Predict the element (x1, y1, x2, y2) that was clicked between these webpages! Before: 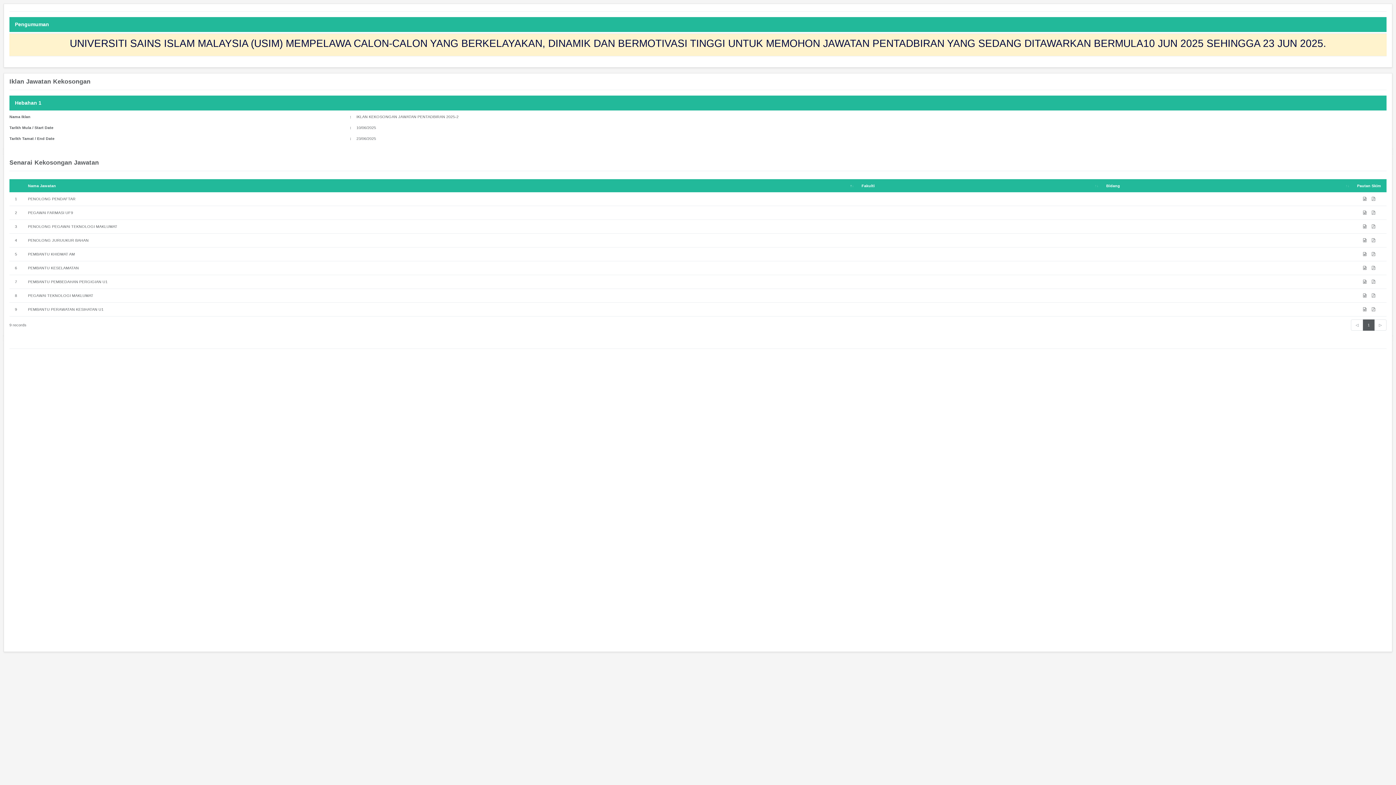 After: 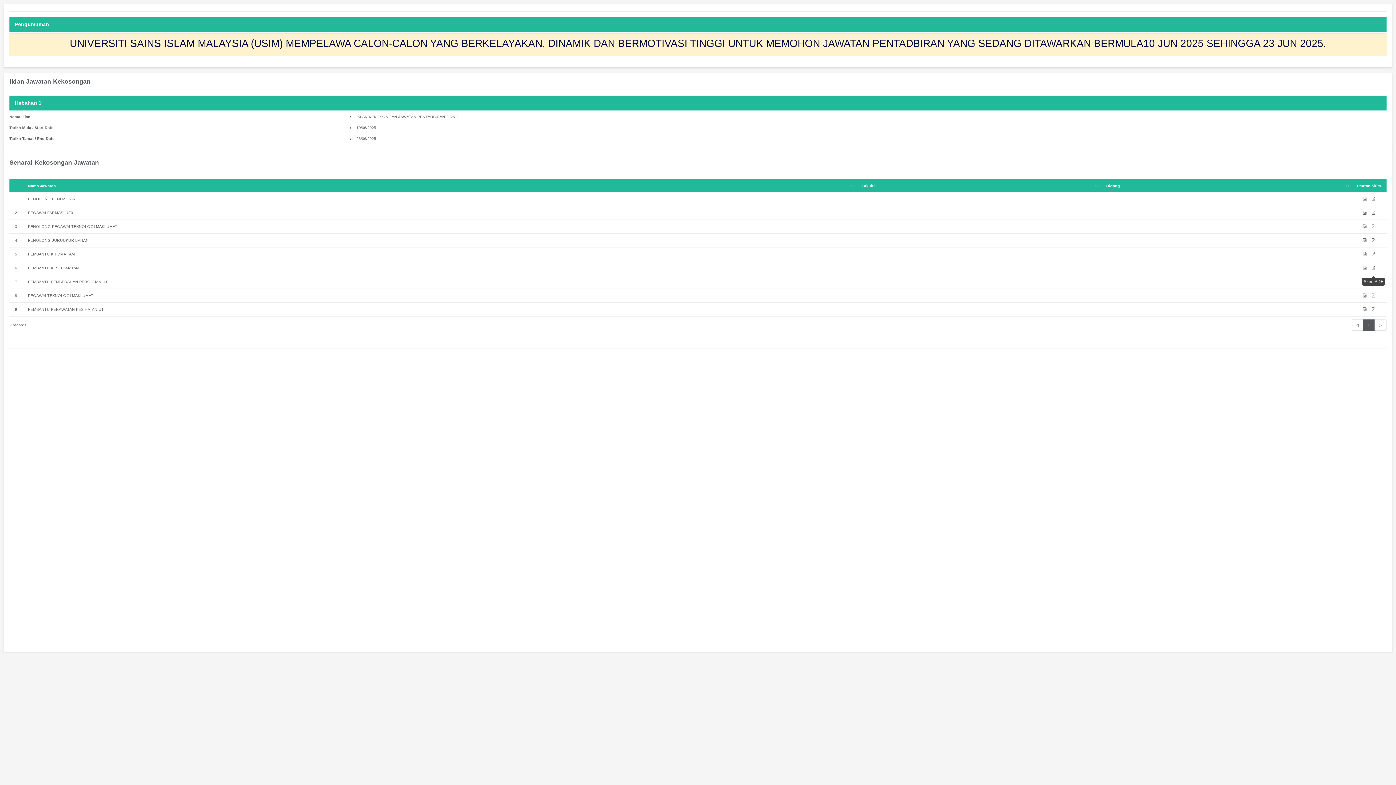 Action: bbox: (1369, 261, 1378, 274)